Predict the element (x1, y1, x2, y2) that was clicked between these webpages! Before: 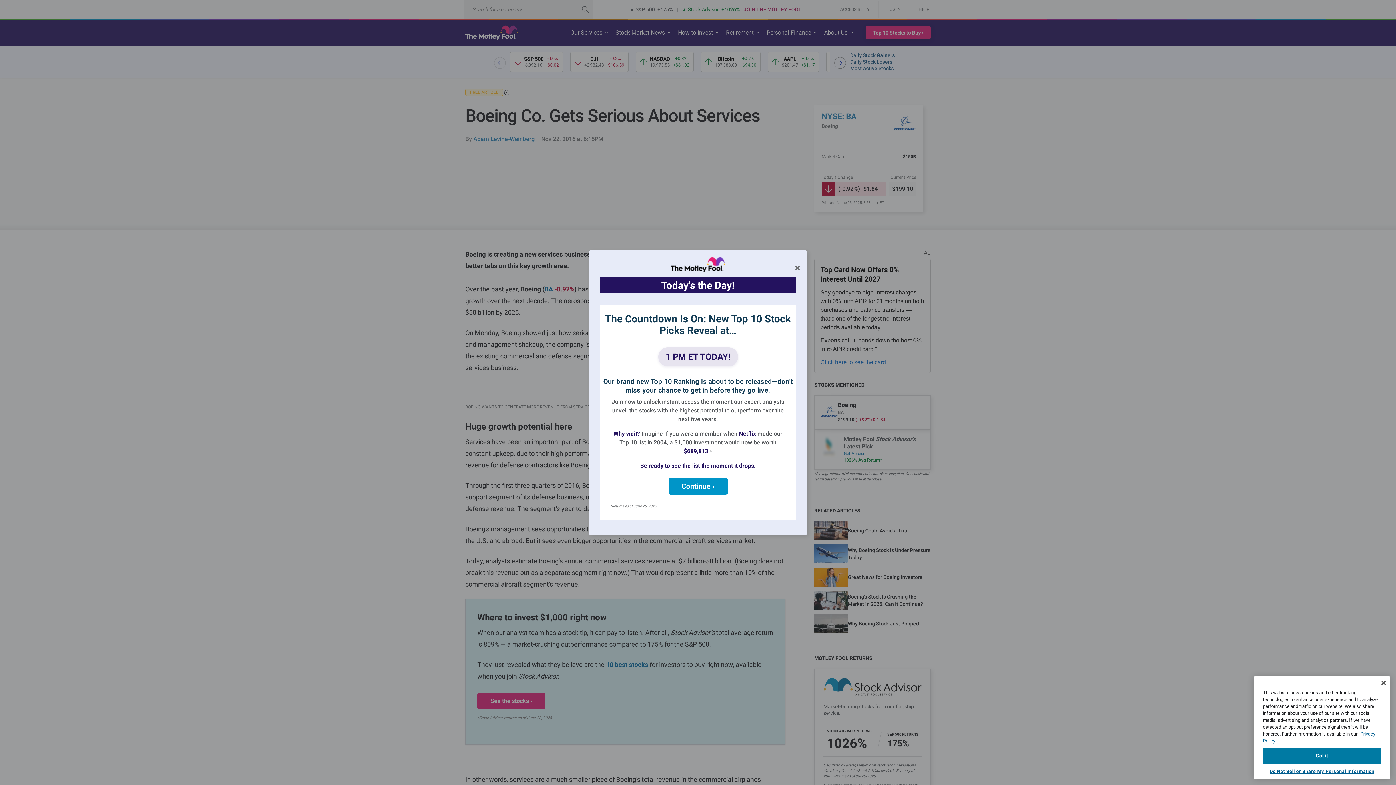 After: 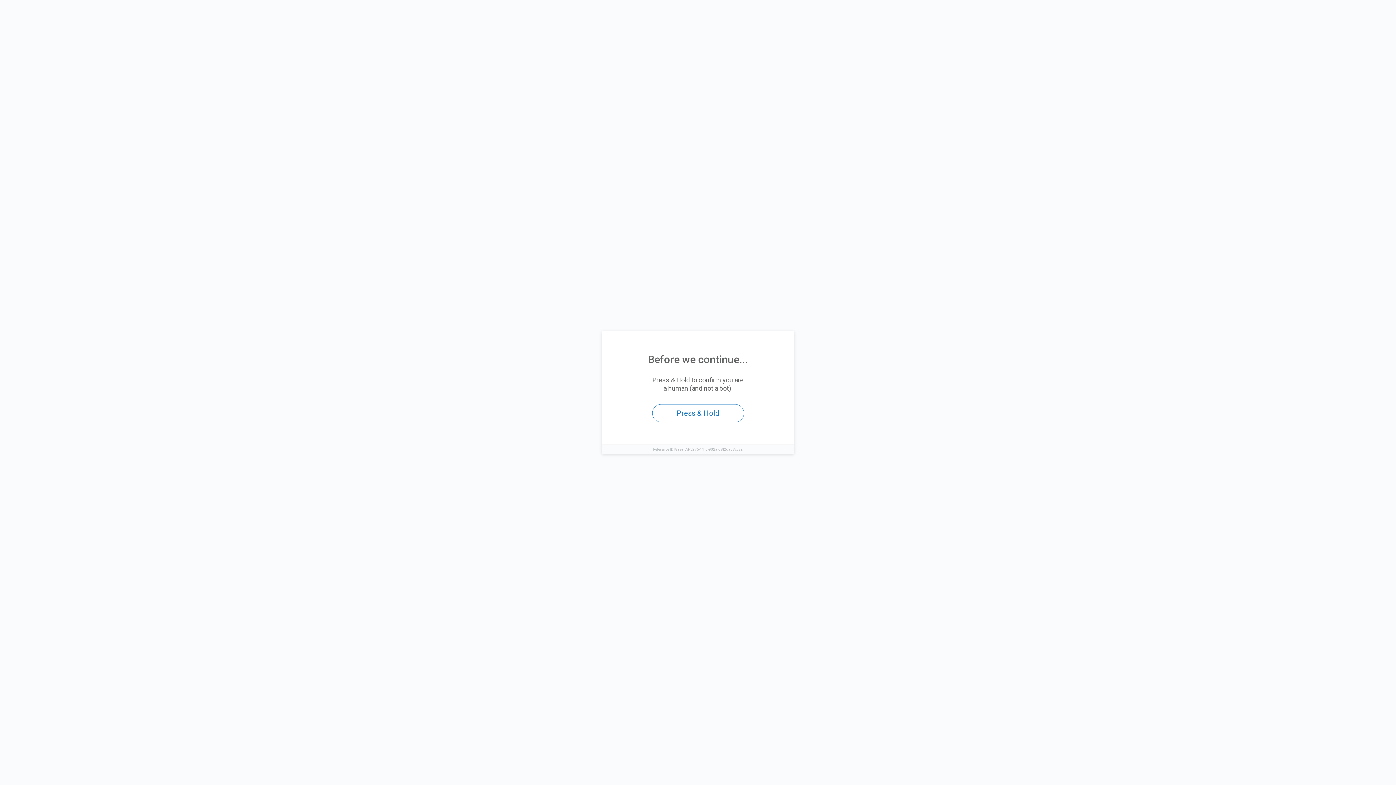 Action: bbox: (658, 347, 738, 366) label: 1 PM ET TODAY!